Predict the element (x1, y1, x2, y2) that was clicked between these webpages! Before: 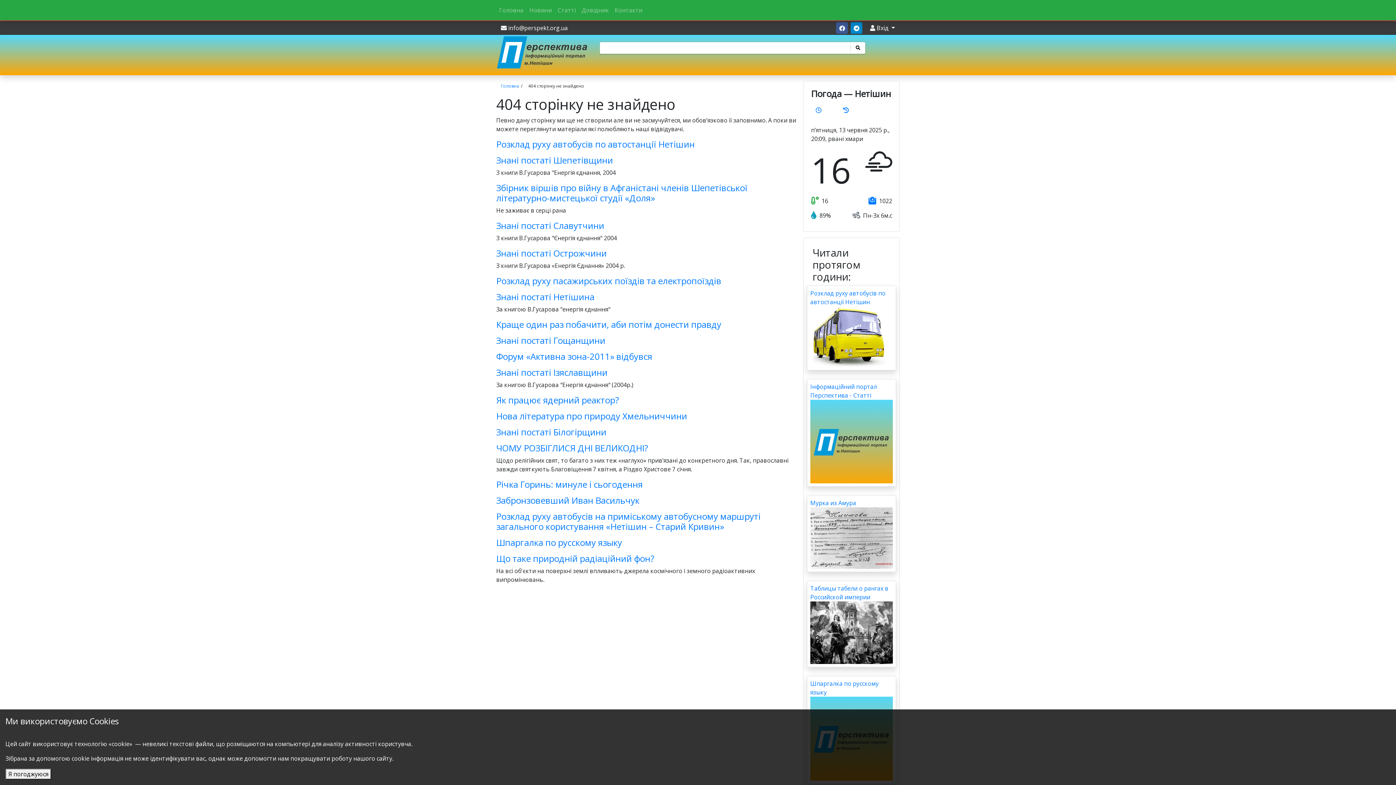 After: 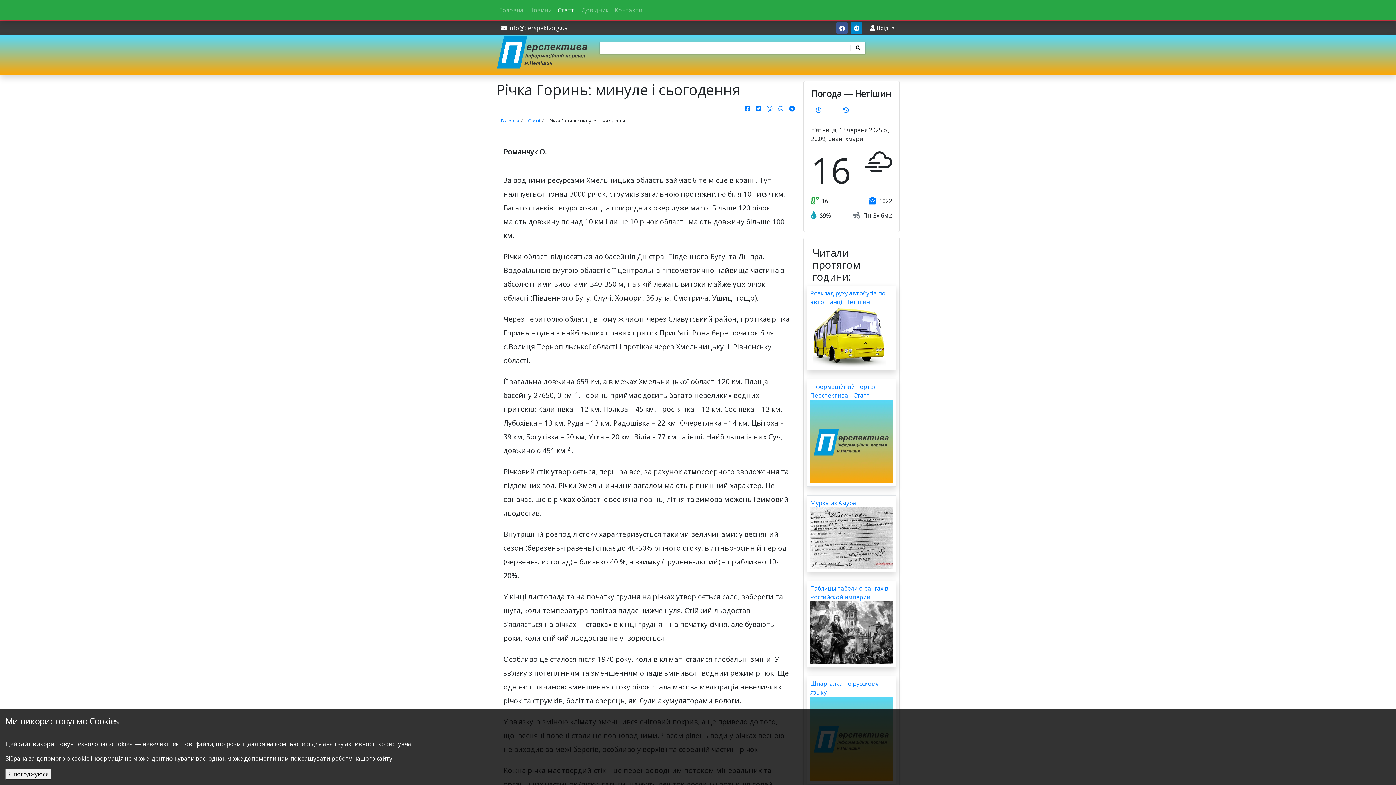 Action: label: Річка Горинь: минуле і сьогодення bbox: (496, 478, 642, 490)